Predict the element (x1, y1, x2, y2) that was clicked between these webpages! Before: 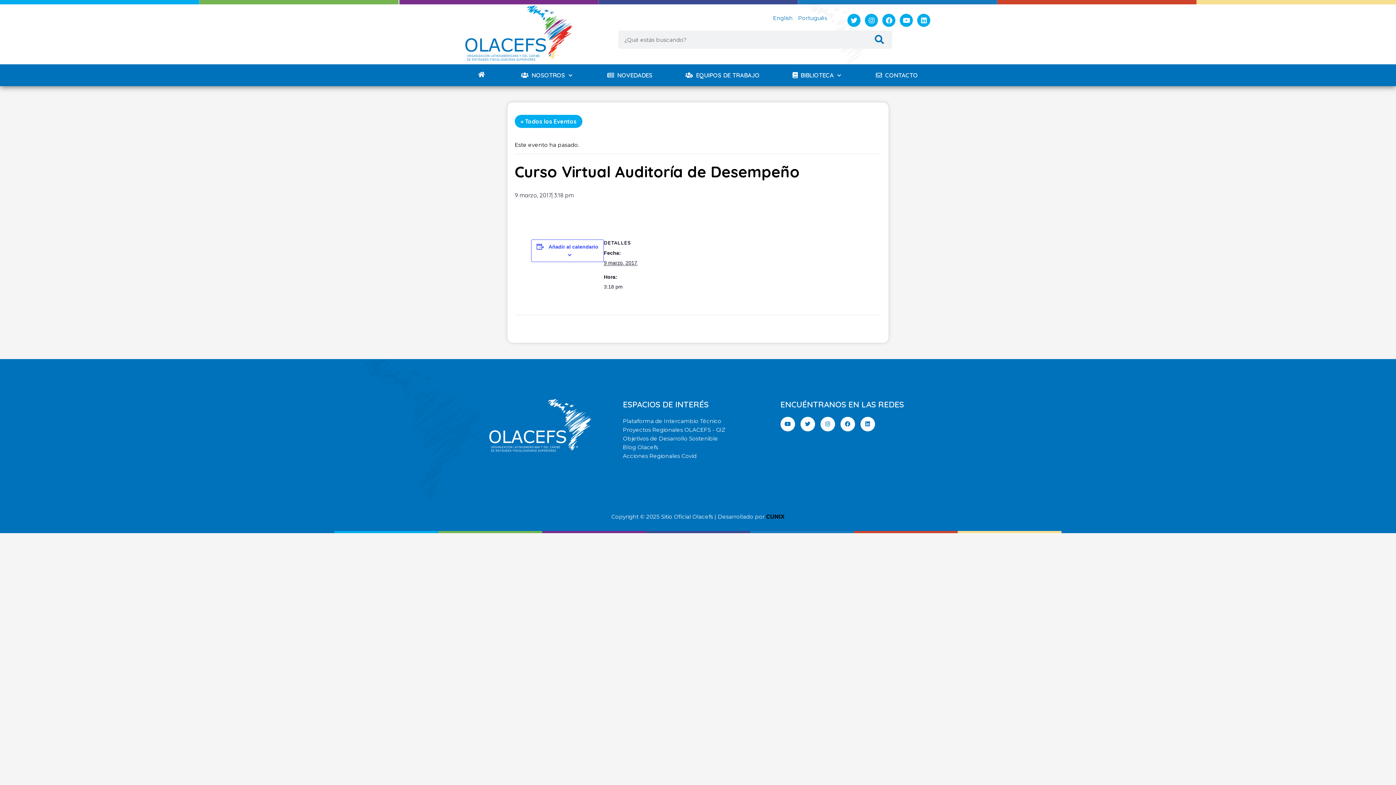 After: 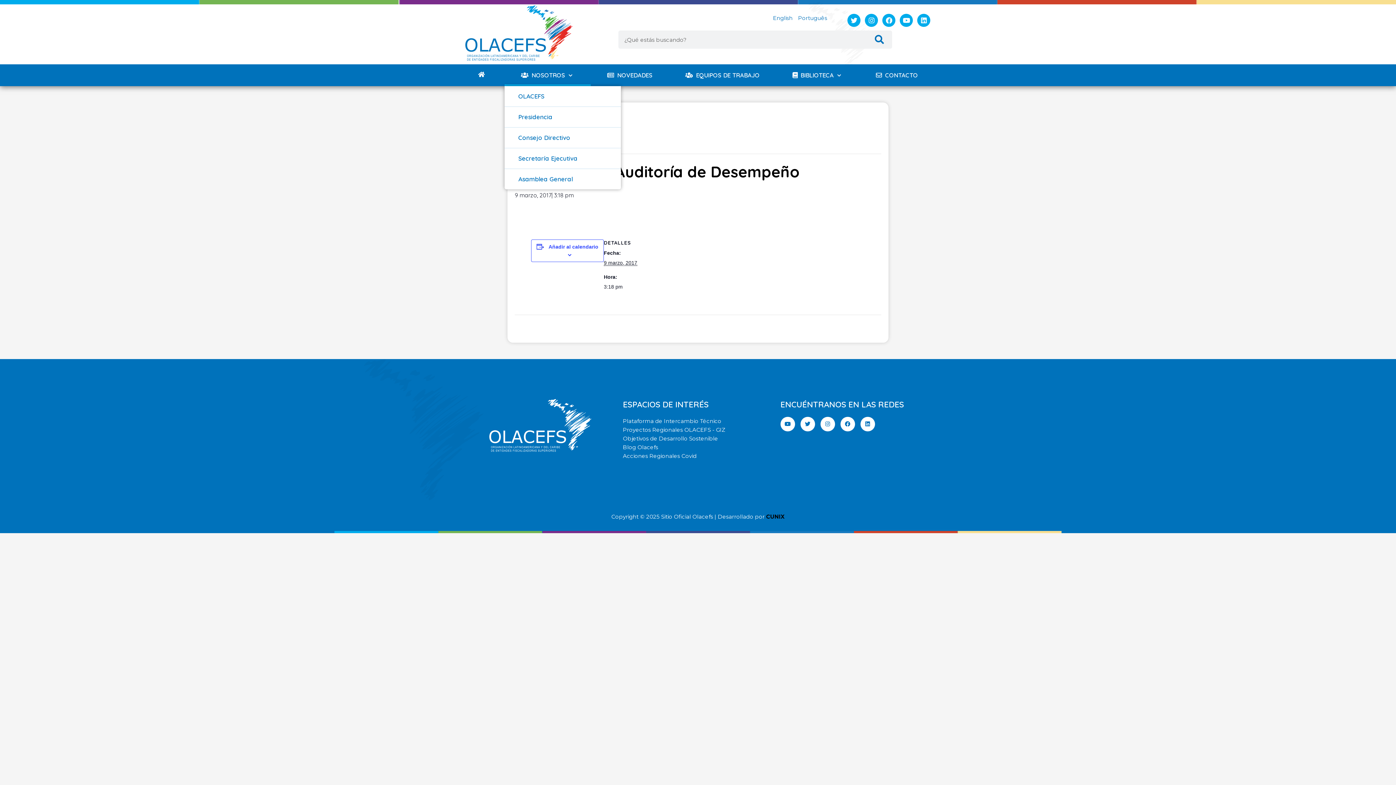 Action: bbox: (507, 64, 587, 86) label: NOSOTROS